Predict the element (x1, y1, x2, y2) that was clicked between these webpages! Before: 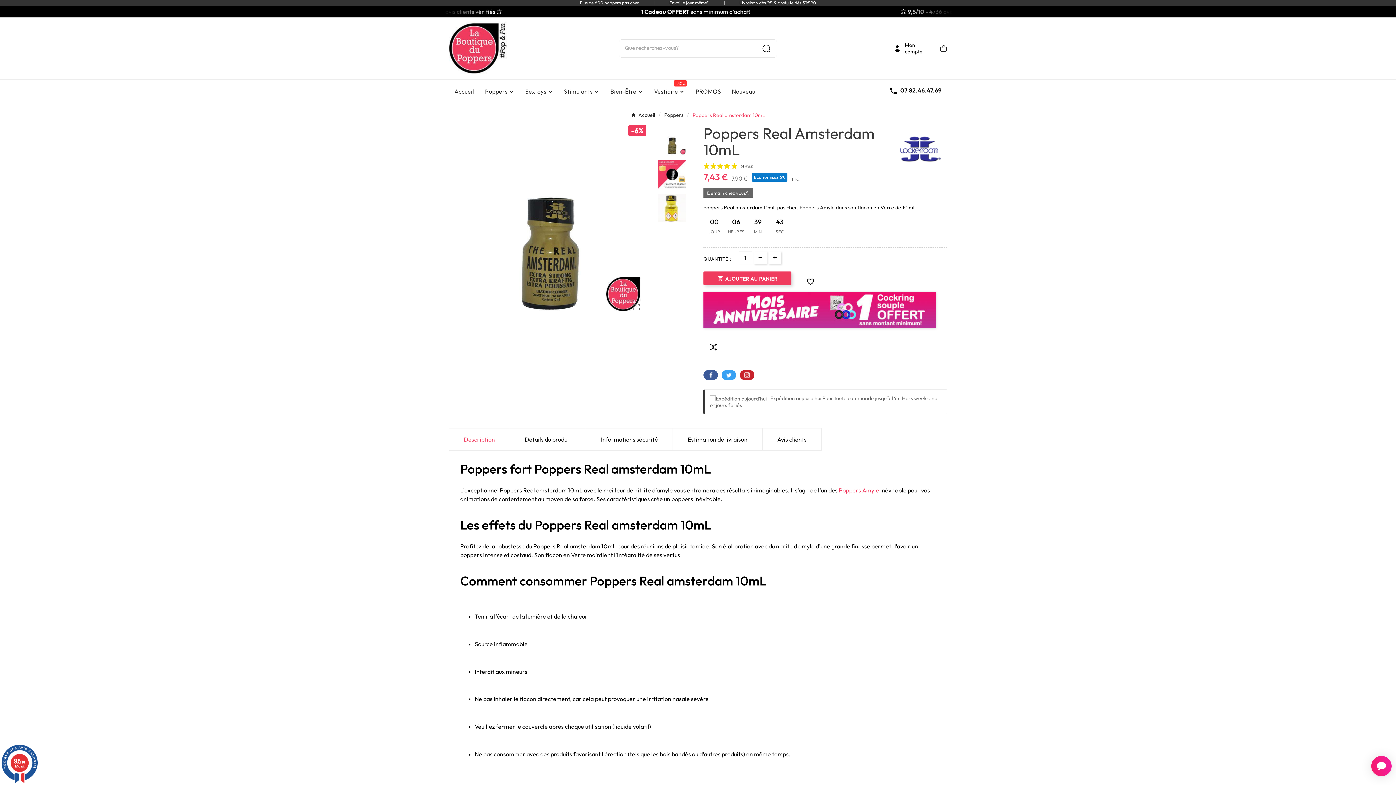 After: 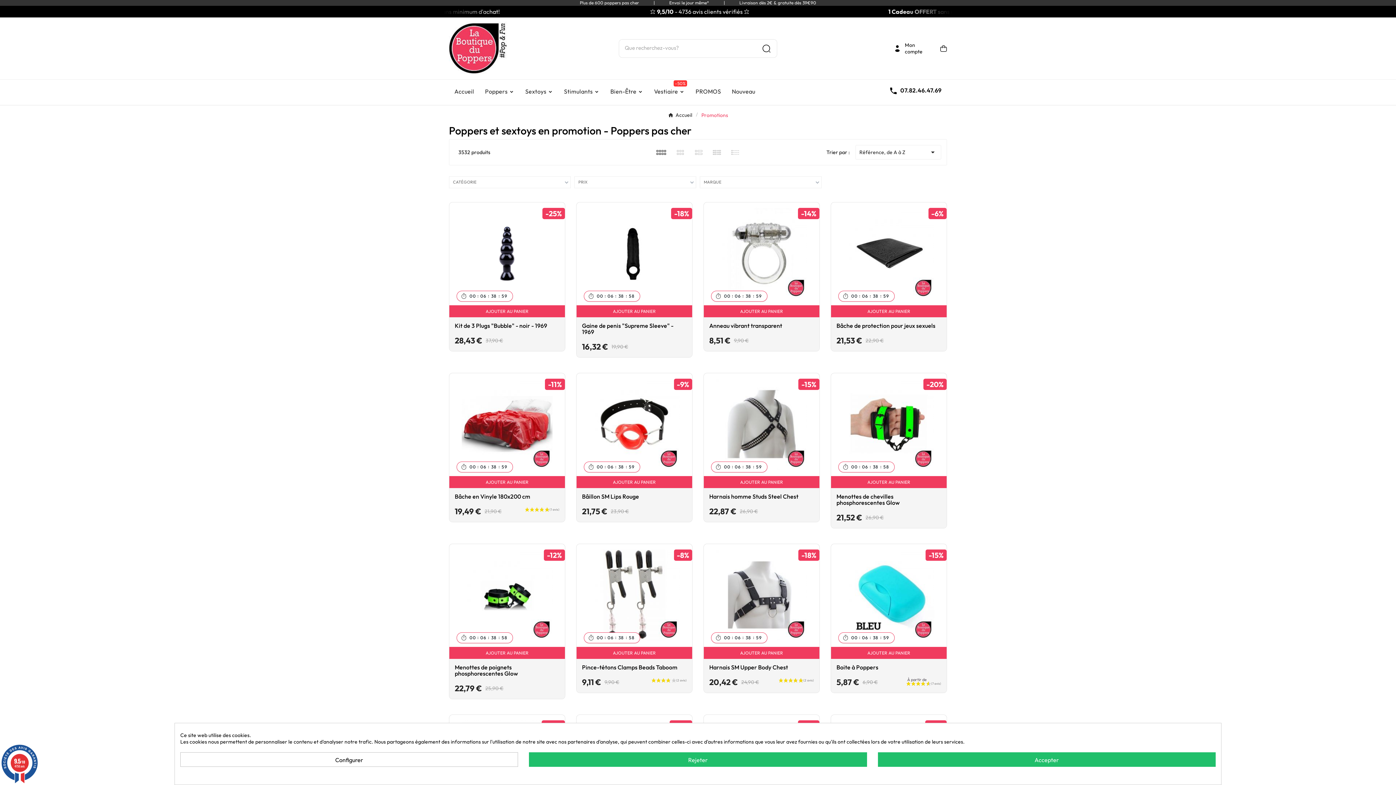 Action: bbox: (690, 80, 726, 102) label: PROMOS